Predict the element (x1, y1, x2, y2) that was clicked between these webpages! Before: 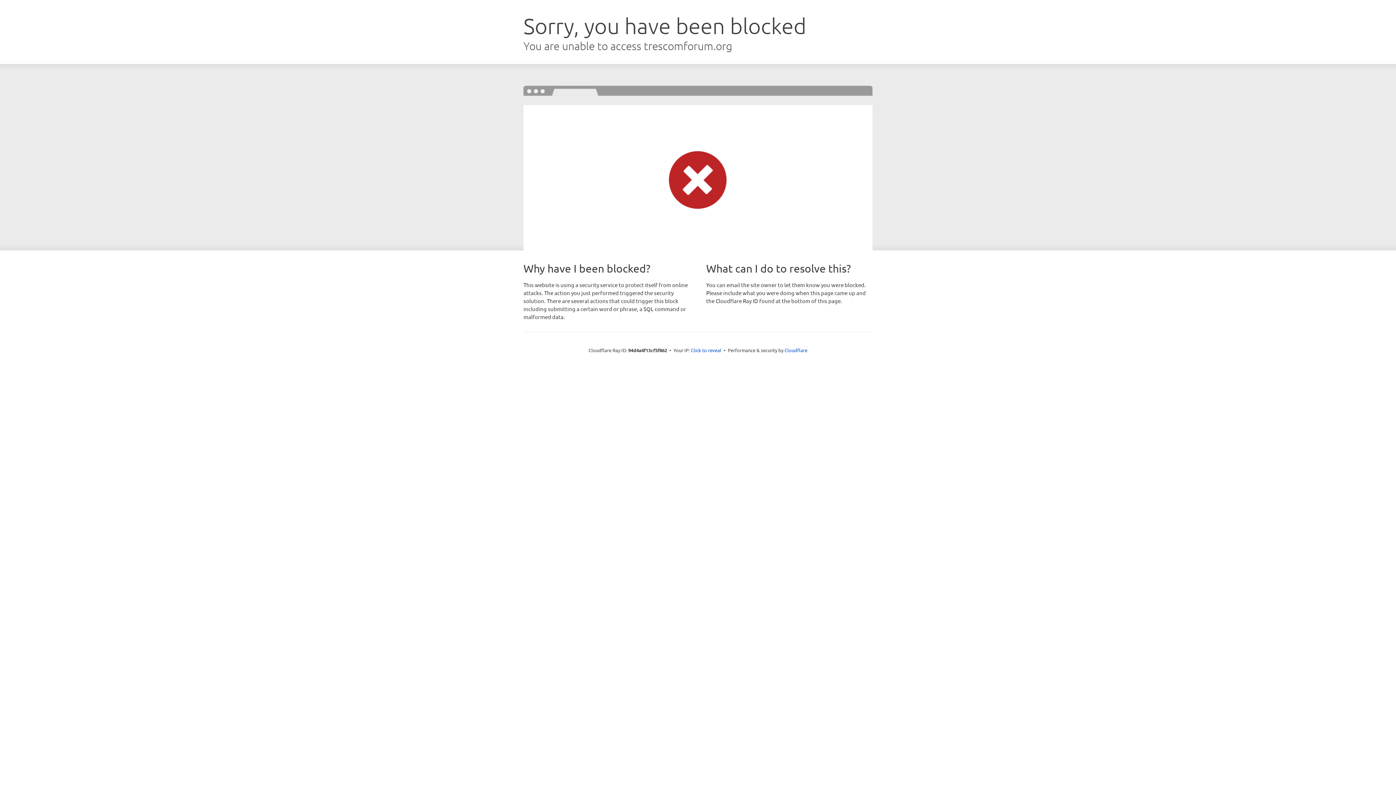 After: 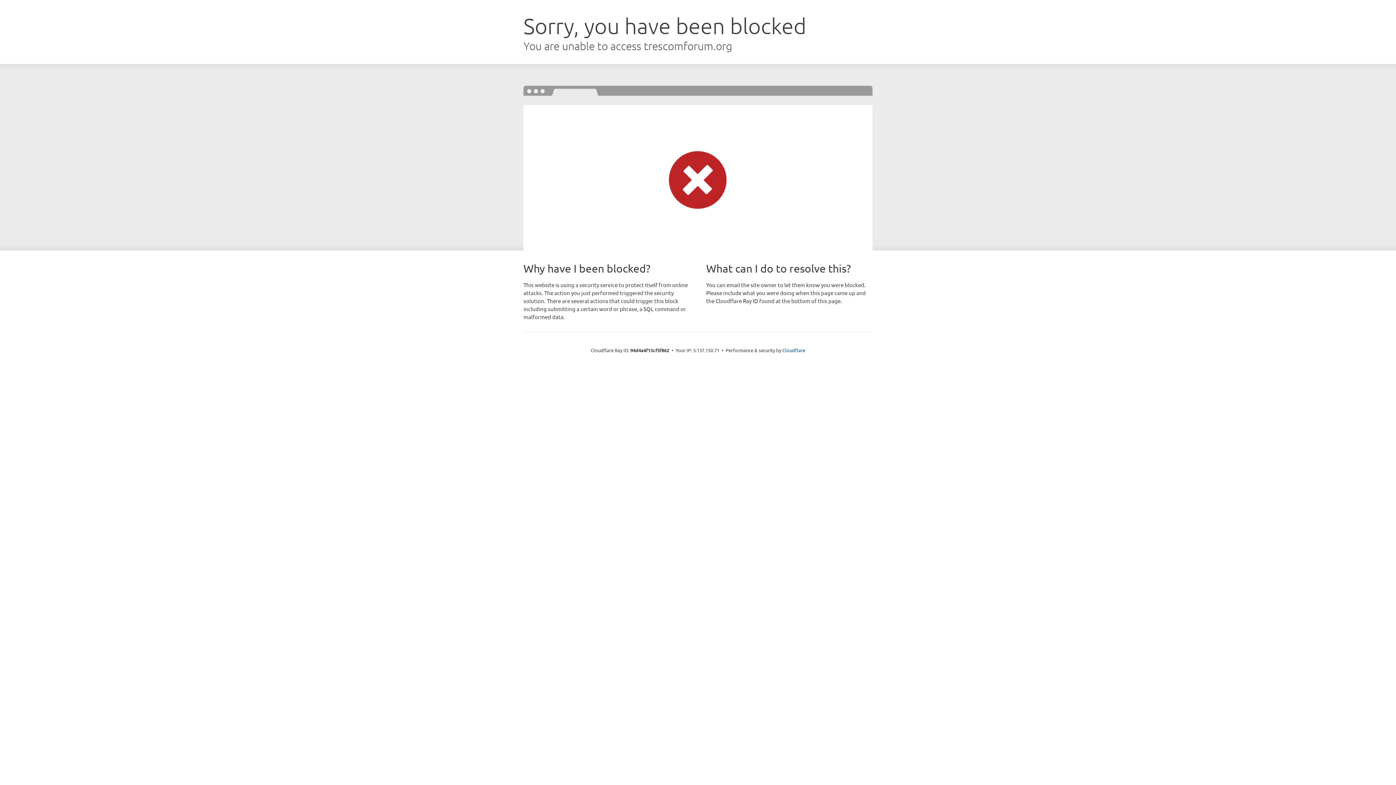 Action: bbox: (691, 346, 721, 353) label: Click to reveal